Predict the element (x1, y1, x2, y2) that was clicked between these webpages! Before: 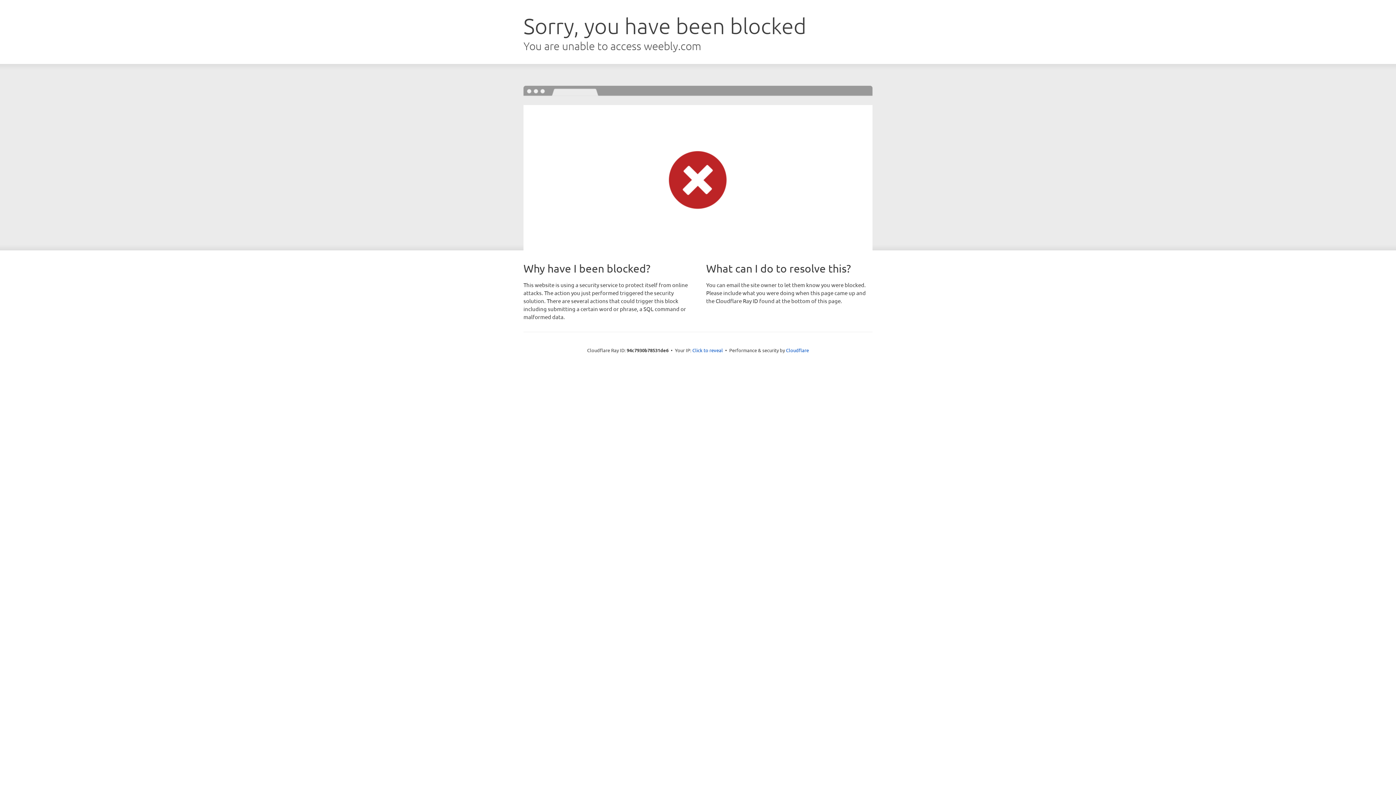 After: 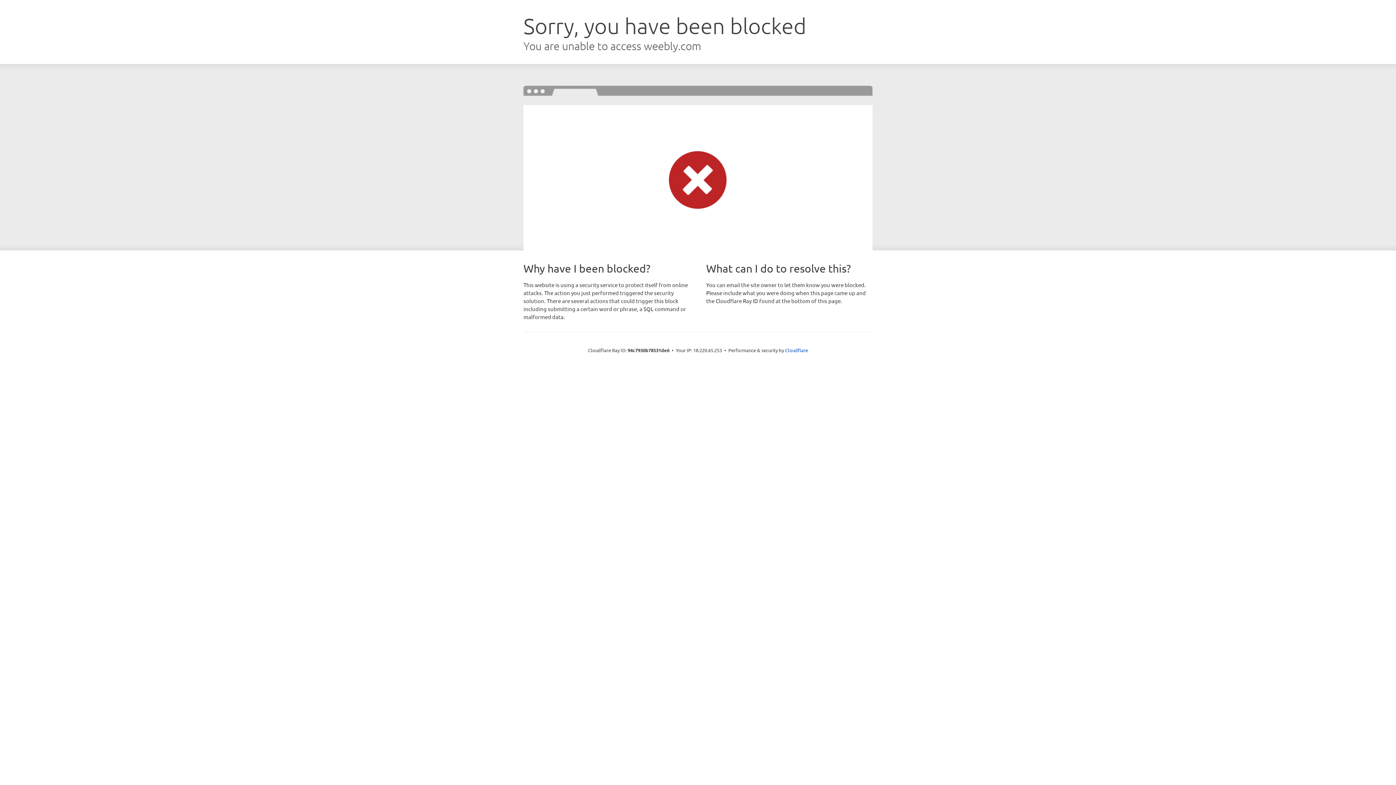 Action: bbox: (692, 346, 723, 353) label: Click to reveal